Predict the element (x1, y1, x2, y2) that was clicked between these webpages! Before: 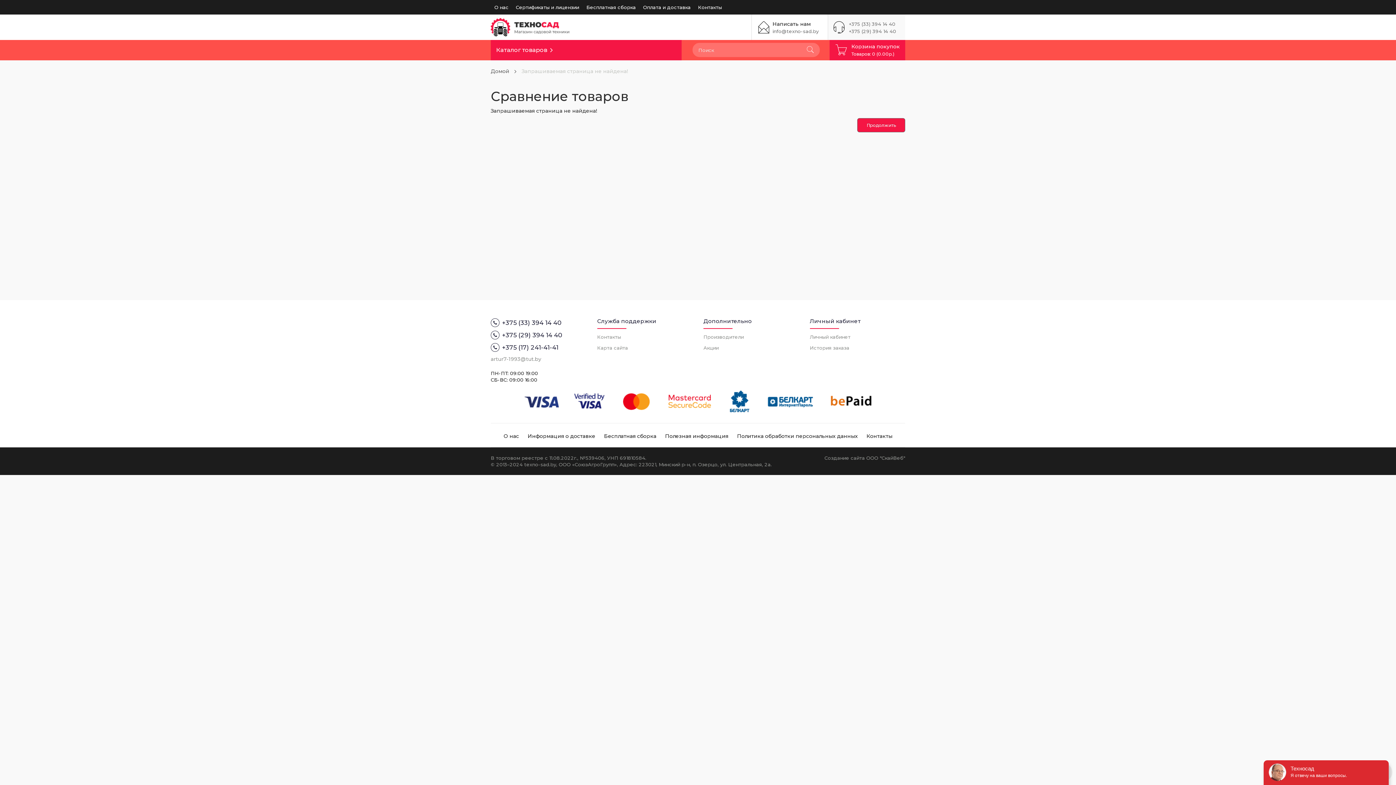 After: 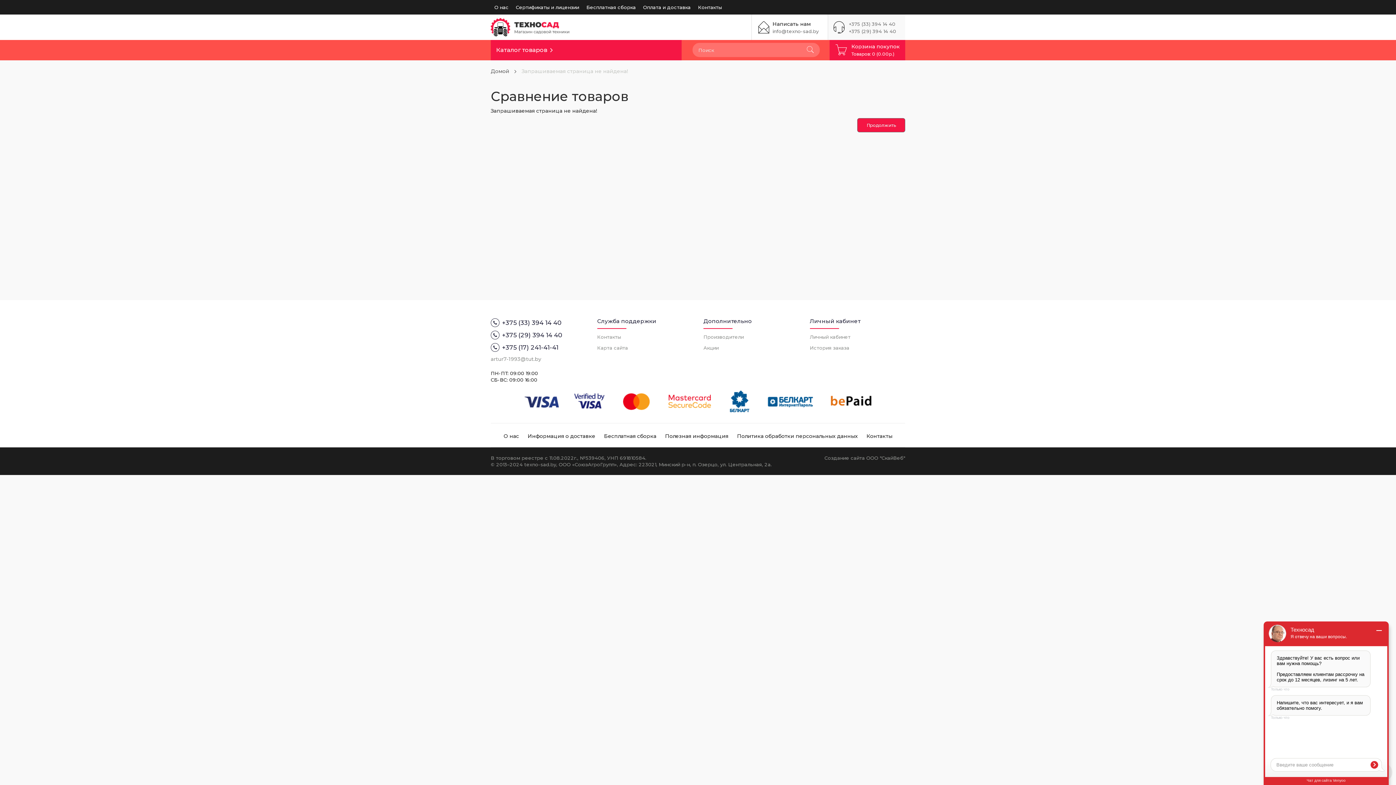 Action: bbox: (857, 118, 905, 132) label: Продолжить